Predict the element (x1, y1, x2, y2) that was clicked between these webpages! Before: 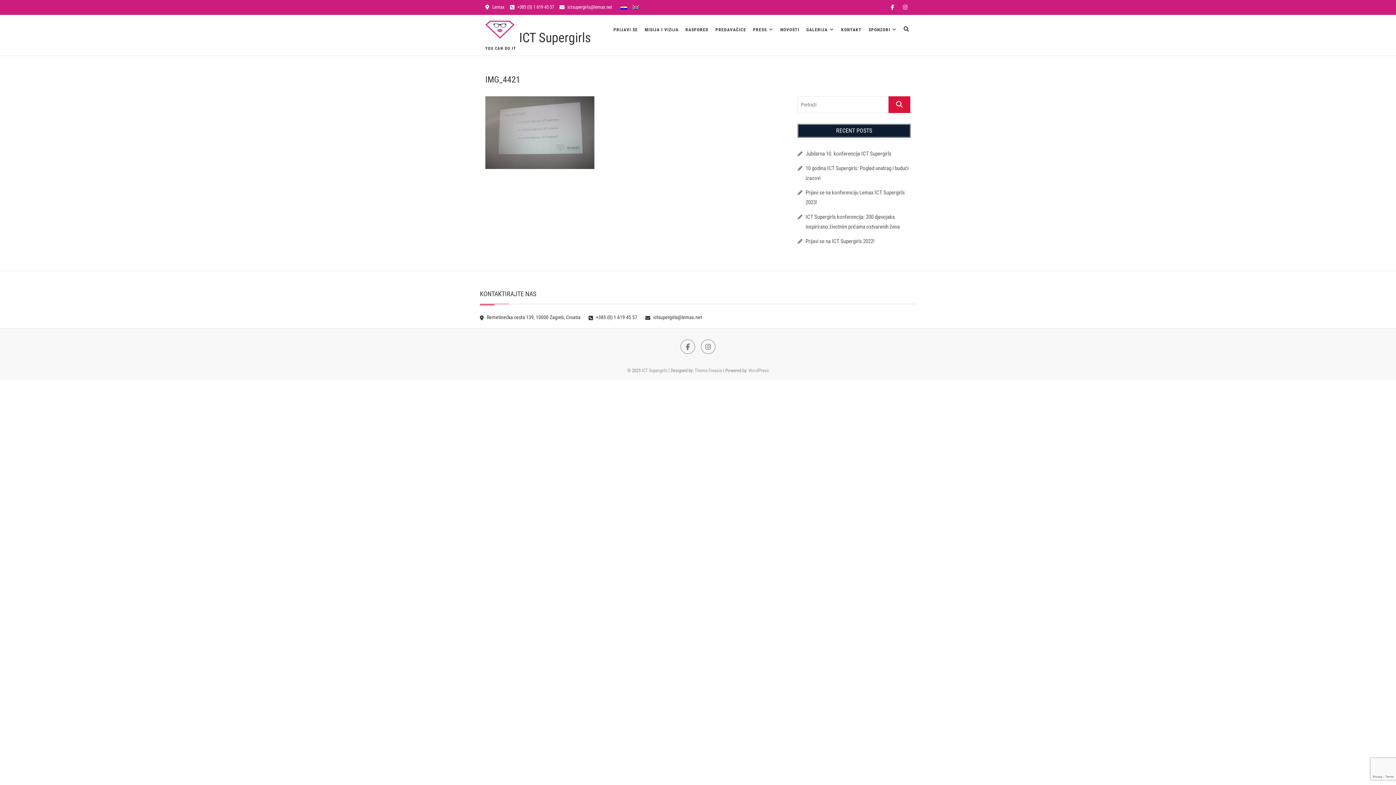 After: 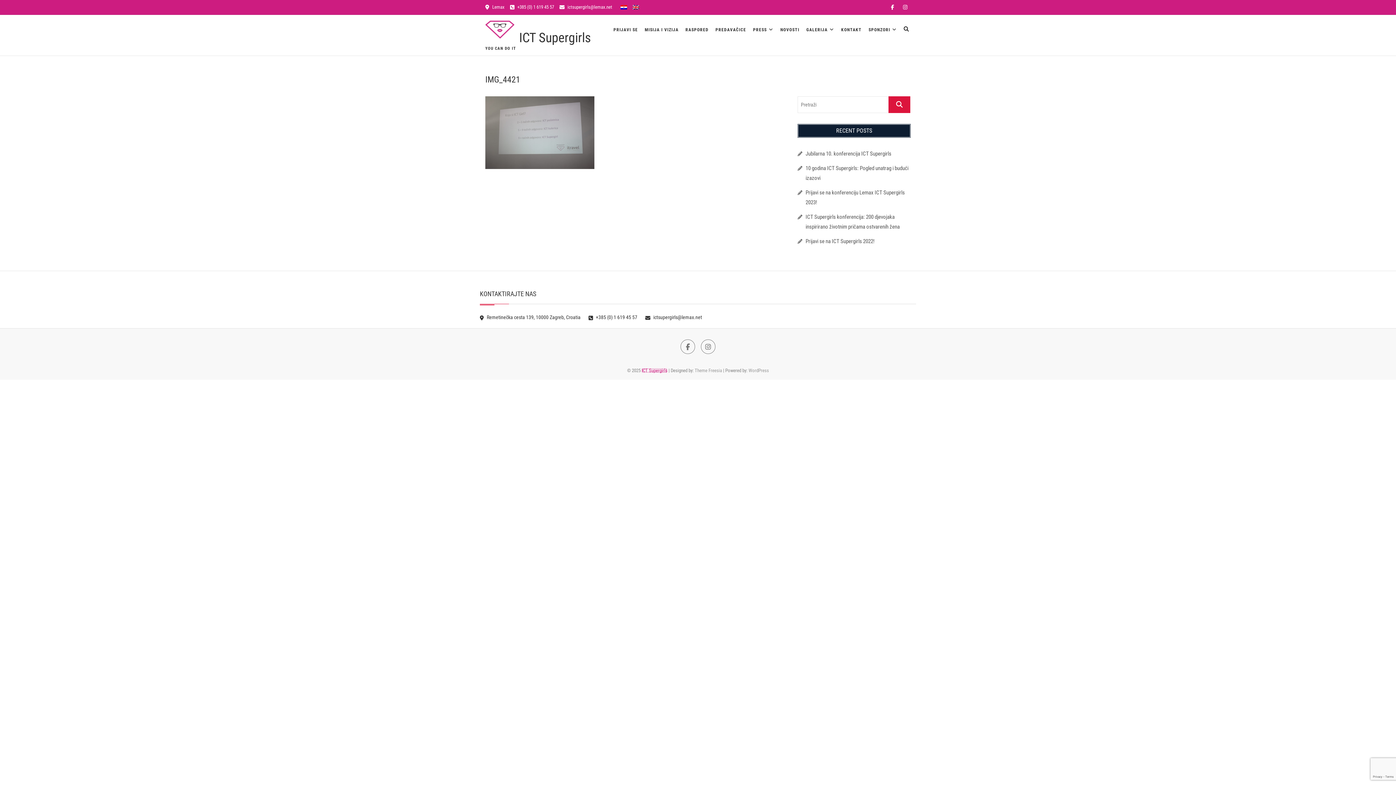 Action: label: ICT Supergirls bbox: (641, 368, 667, 373)